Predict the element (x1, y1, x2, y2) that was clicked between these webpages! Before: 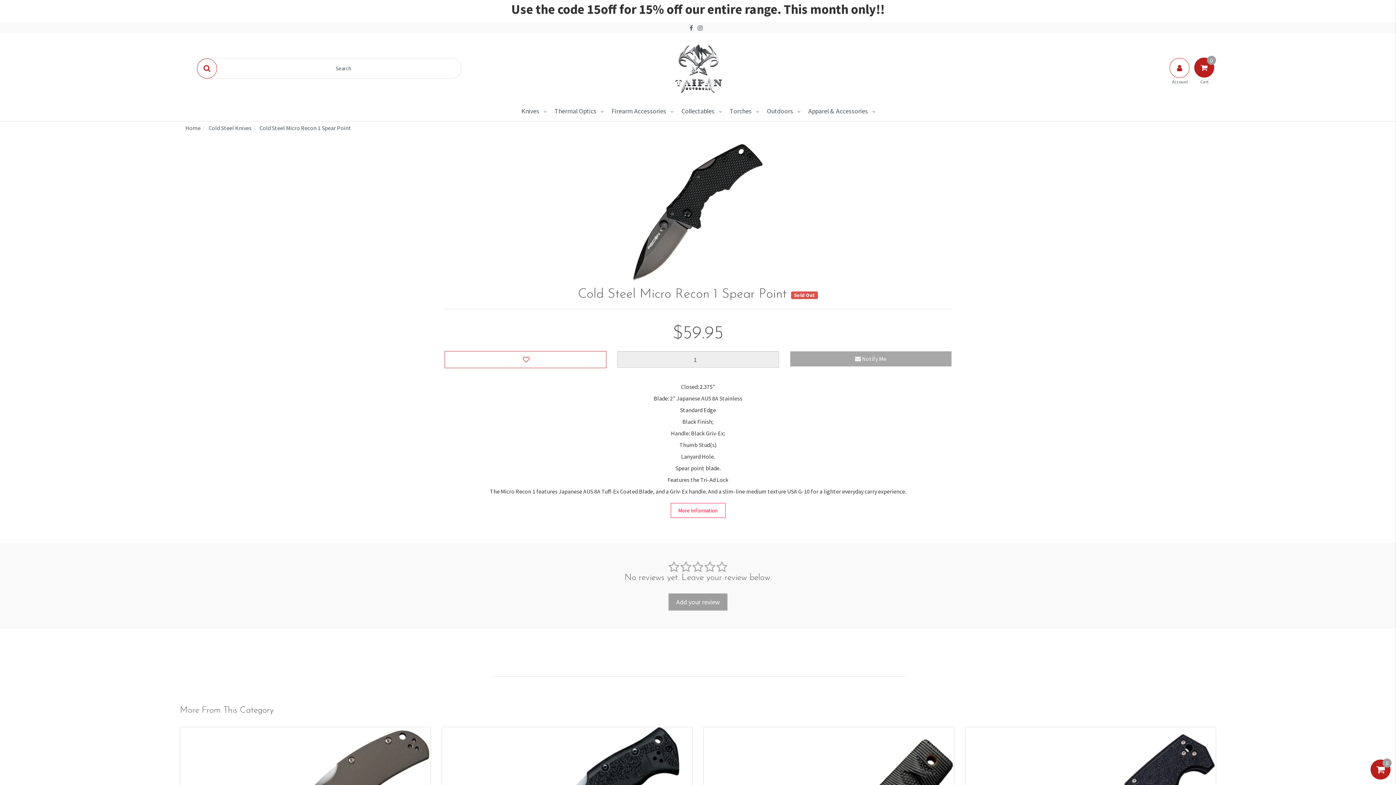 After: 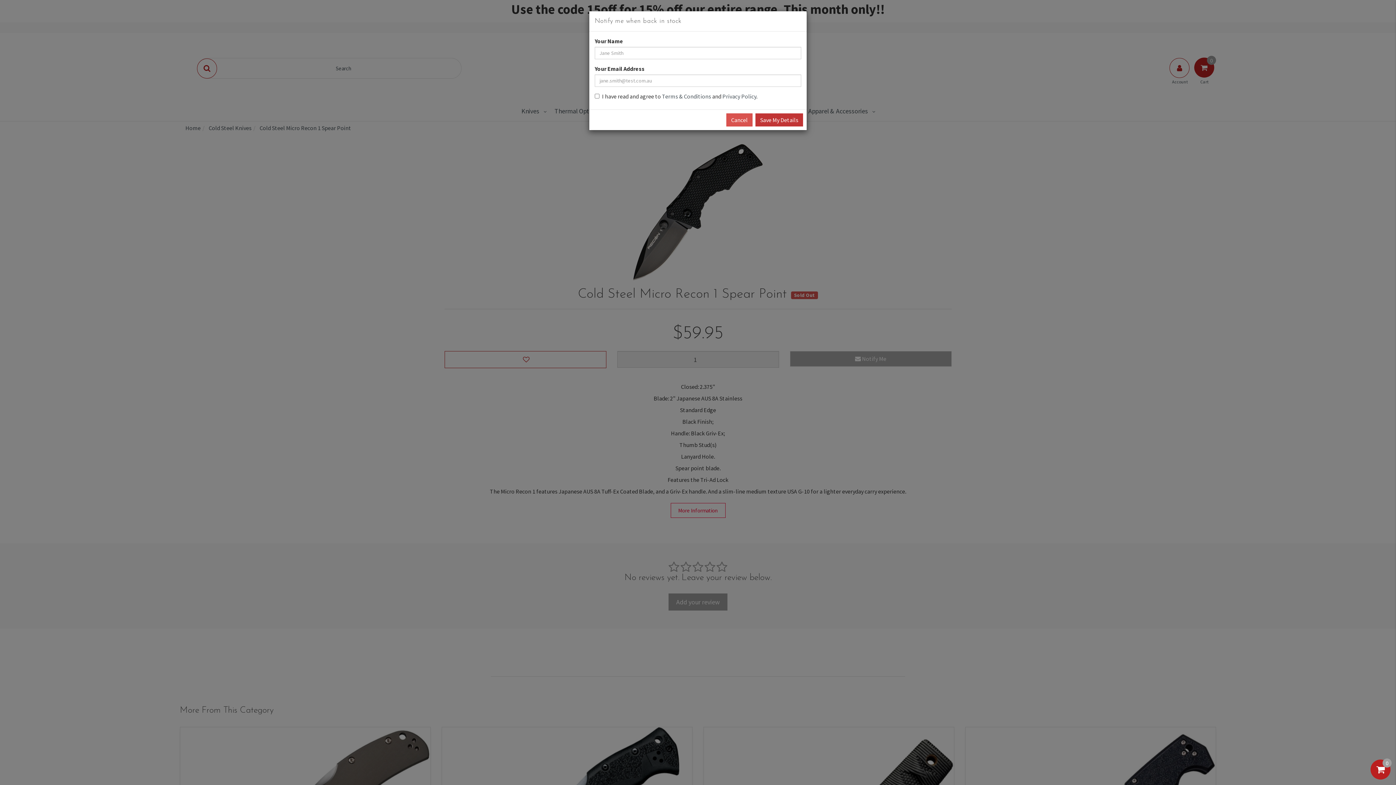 Action: bbox: (790, 351, 951, 366) label:  Notify Me